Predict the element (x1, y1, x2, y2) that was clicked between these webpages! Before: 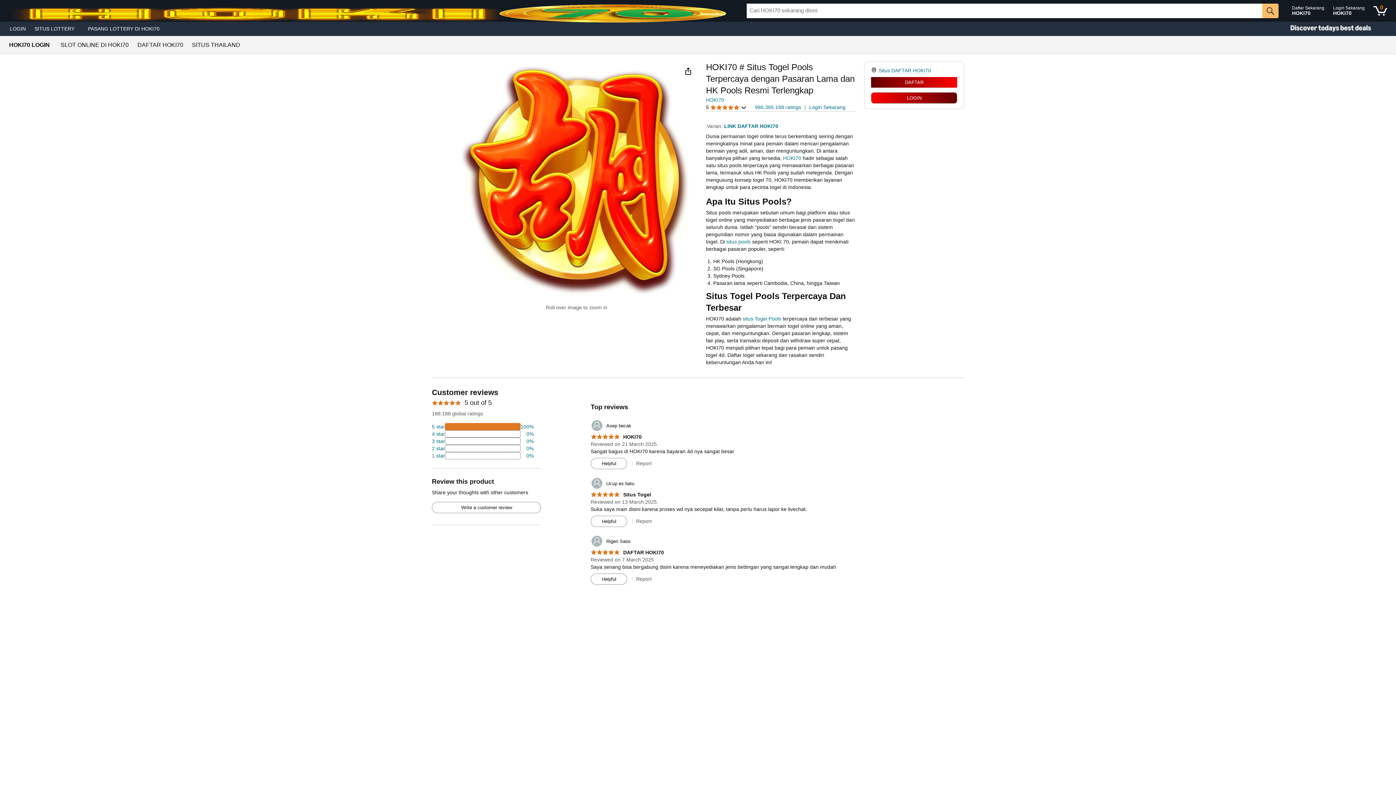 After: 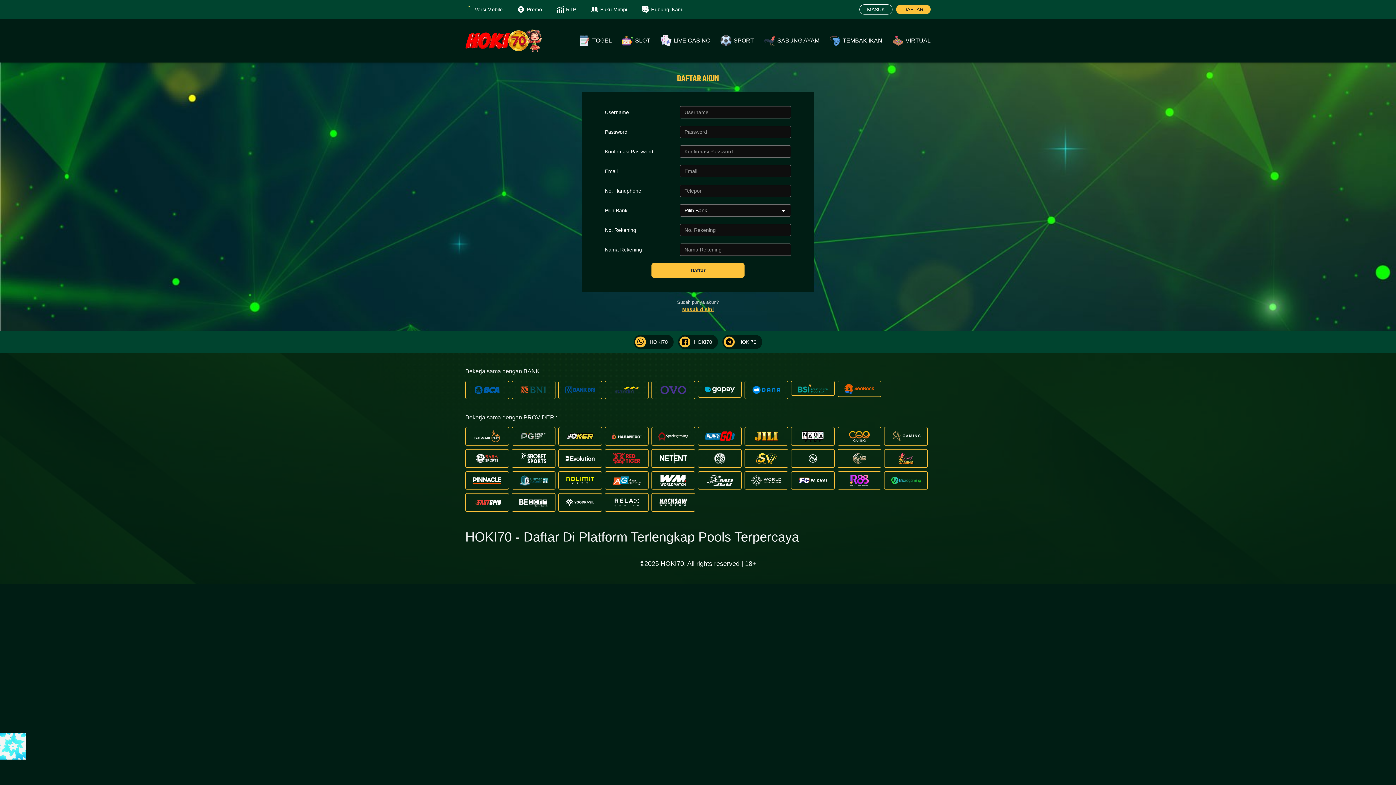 Action: bbox: (5, 23, 30, 33) label: LOGIN